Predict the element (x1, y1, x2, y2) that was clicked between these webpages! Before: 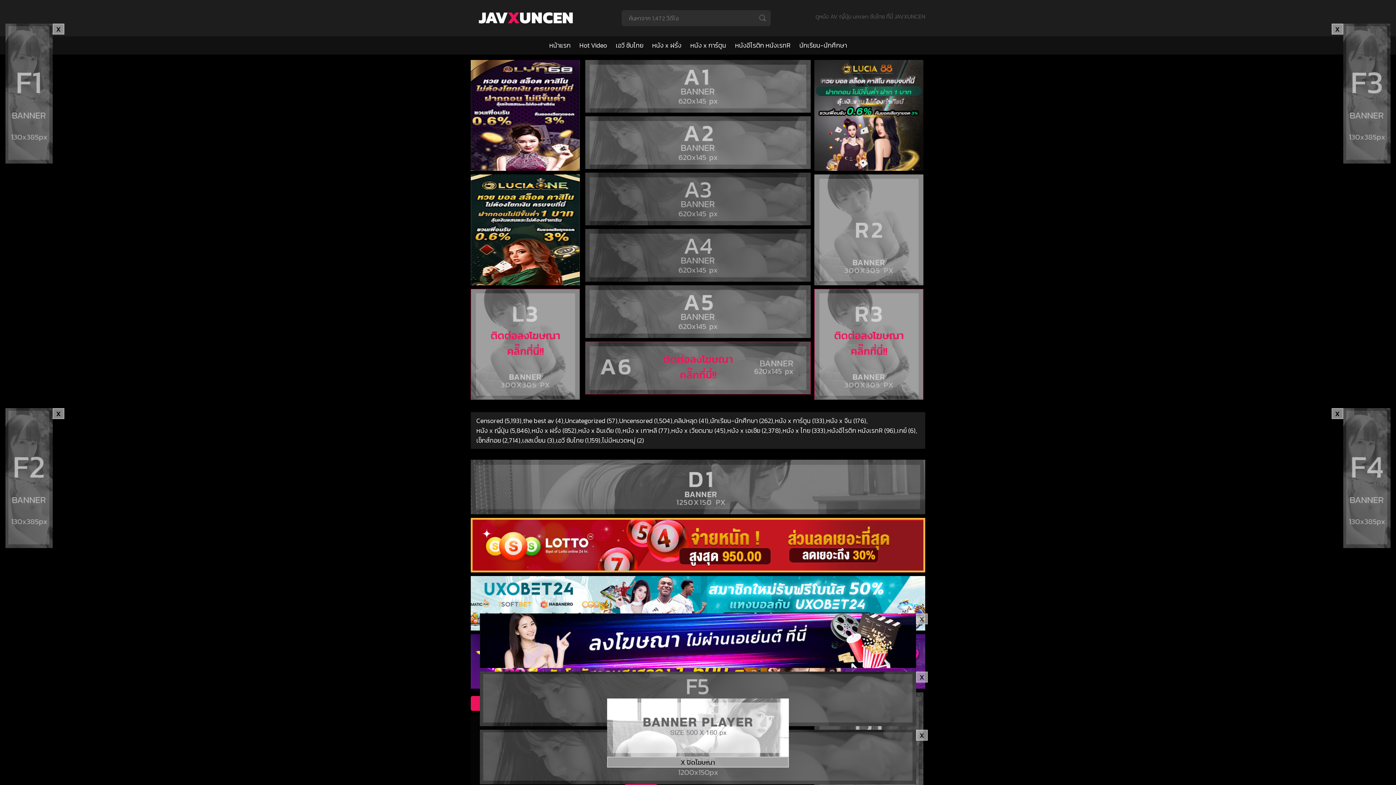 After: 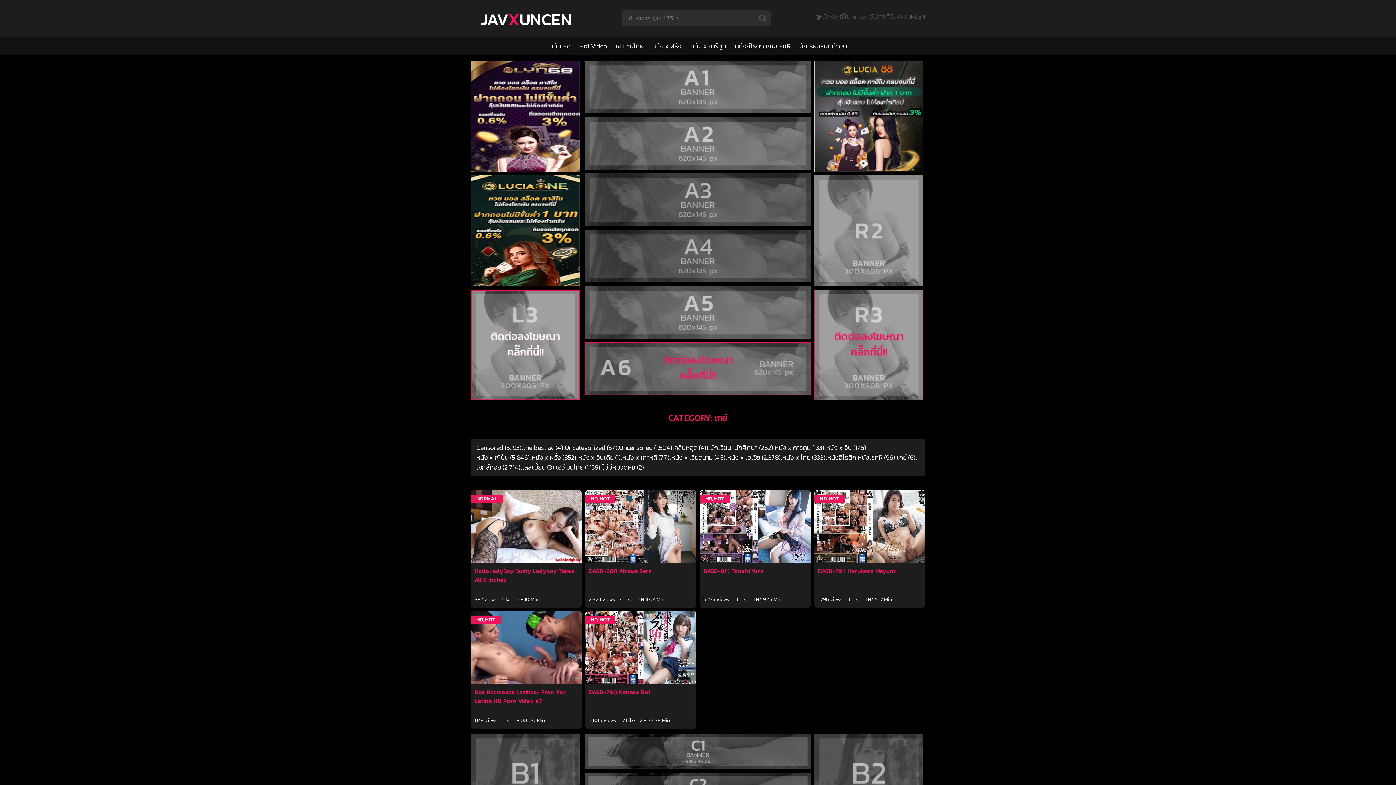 Action: label: เกย์ bbox: (897, 425, 906, 435)